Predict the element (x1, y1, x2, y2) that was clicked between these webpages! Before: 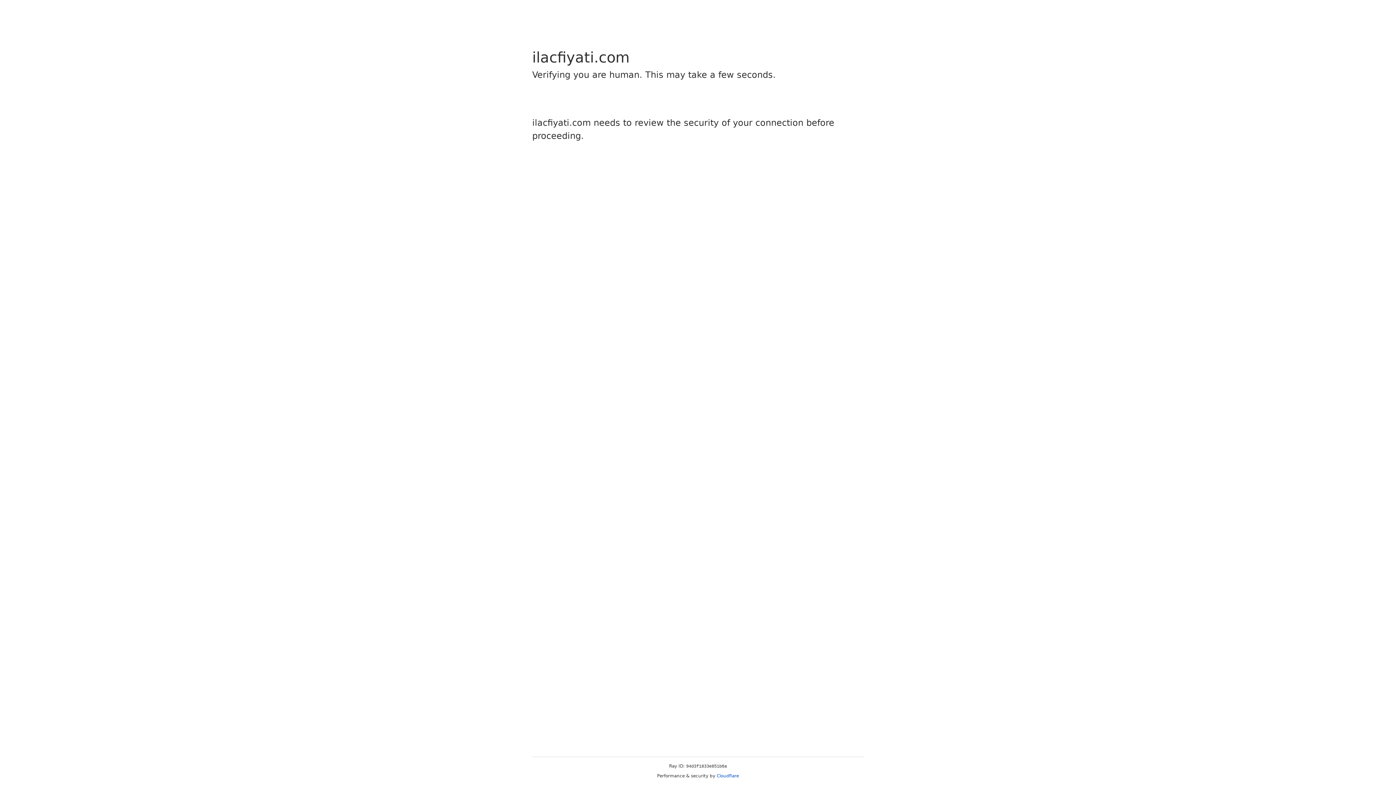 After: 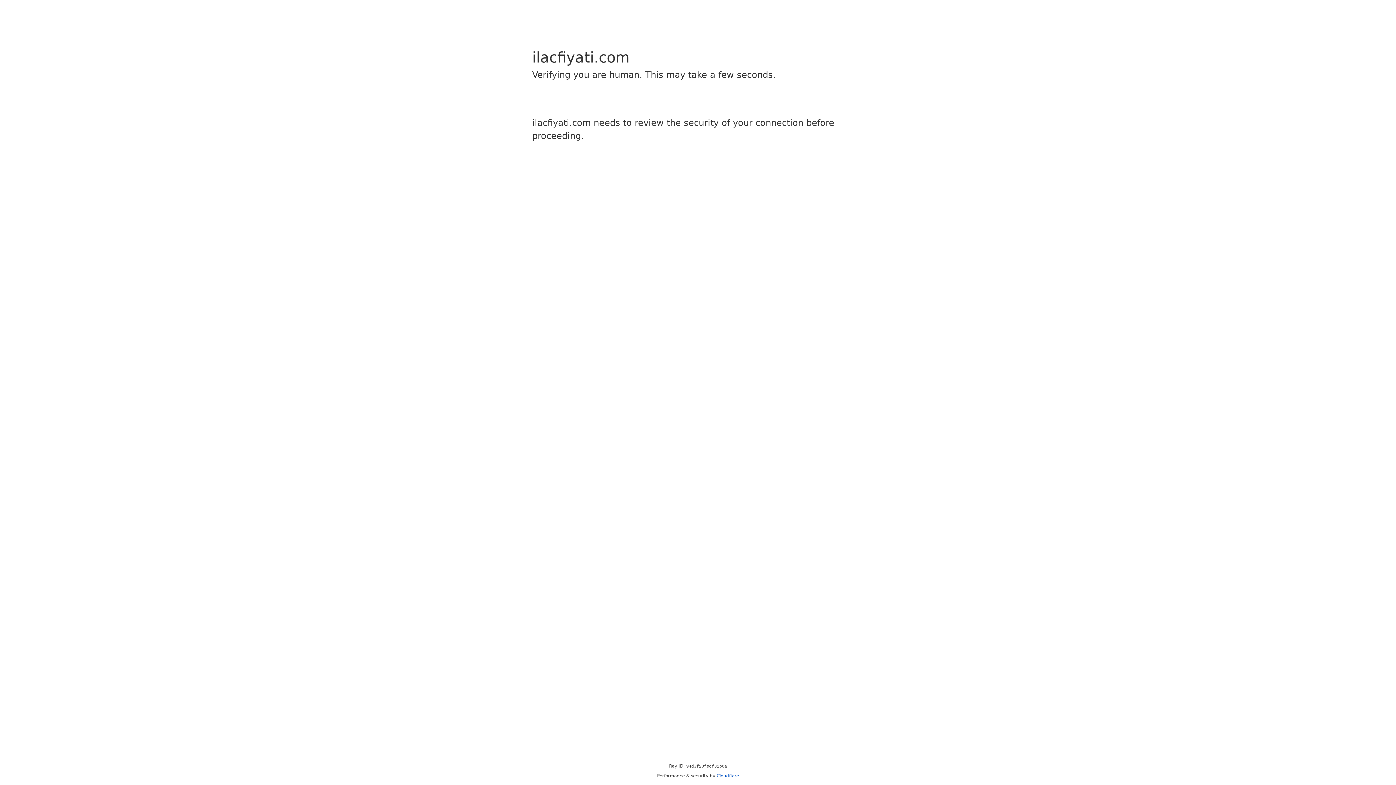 Action: label: Cloudflare bbox: (716, 773, 739, 778)